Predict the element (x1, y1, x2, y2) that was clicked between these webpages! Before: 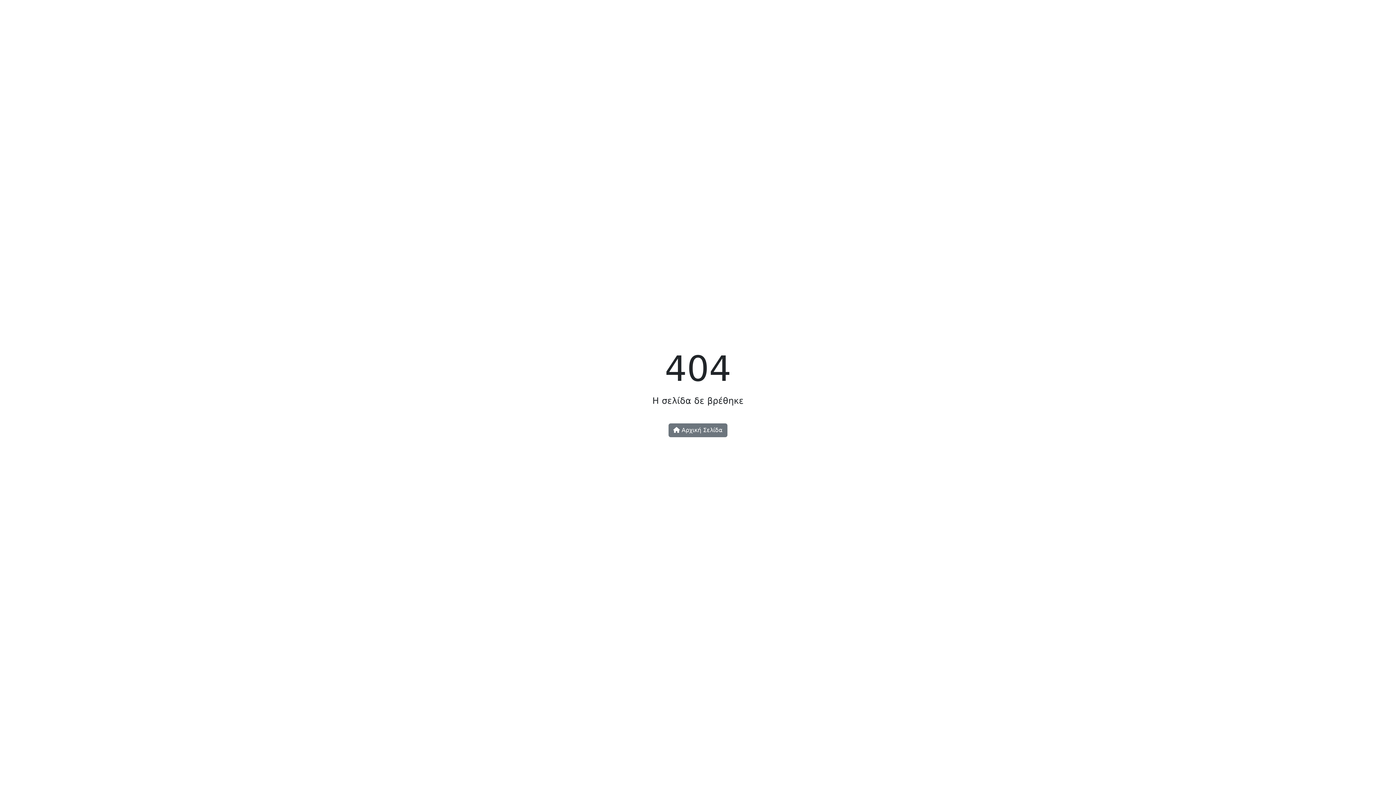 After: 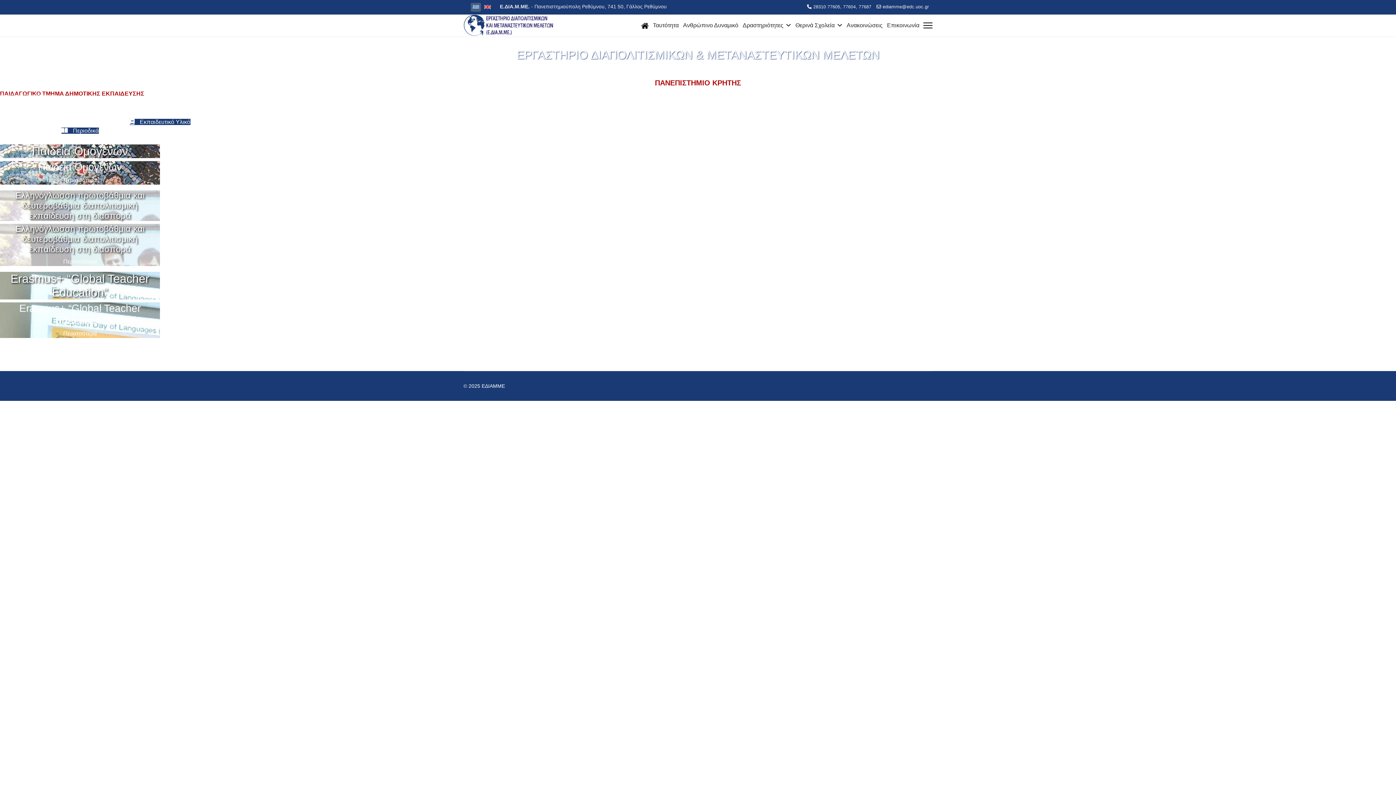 Action: label:  Αρχική Σελίδα bbox: (668, 423, 727, 437)